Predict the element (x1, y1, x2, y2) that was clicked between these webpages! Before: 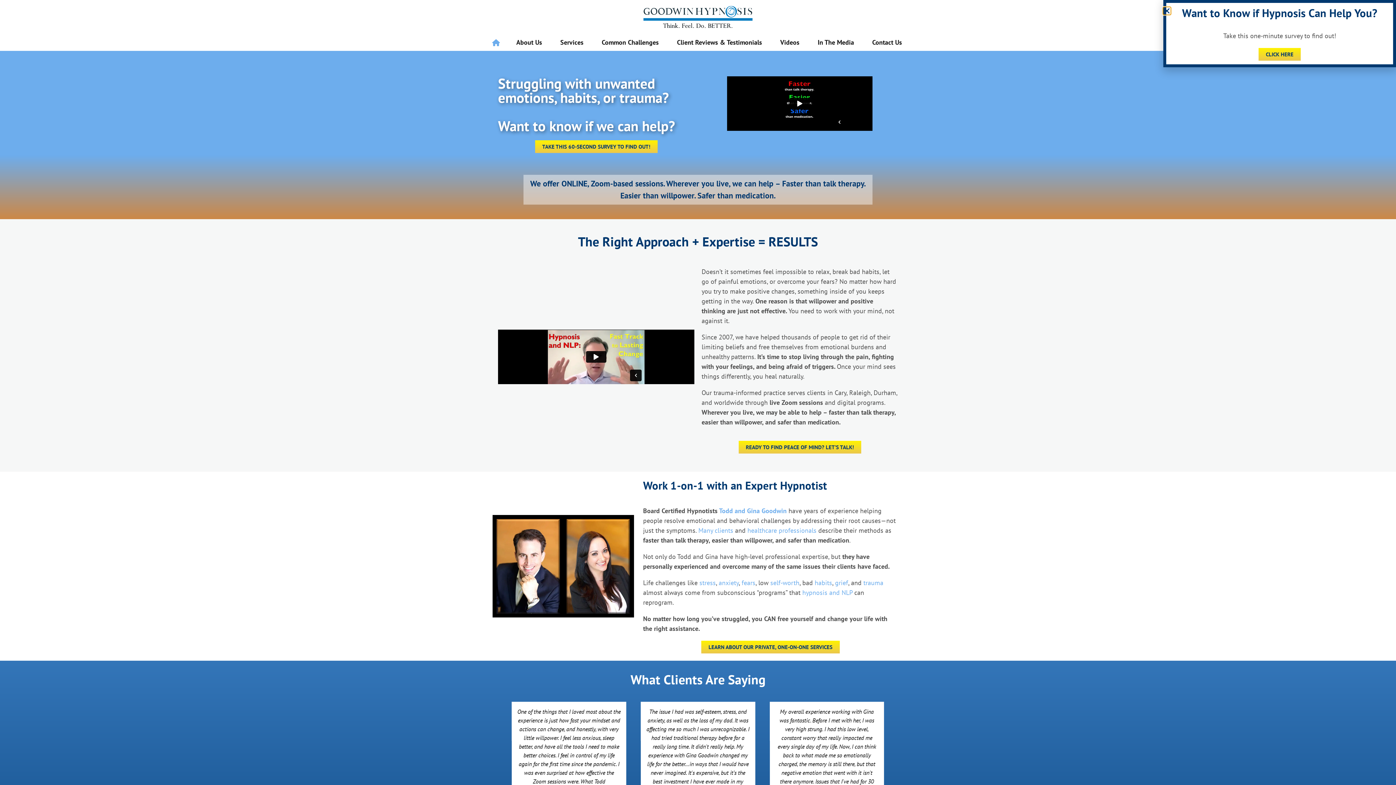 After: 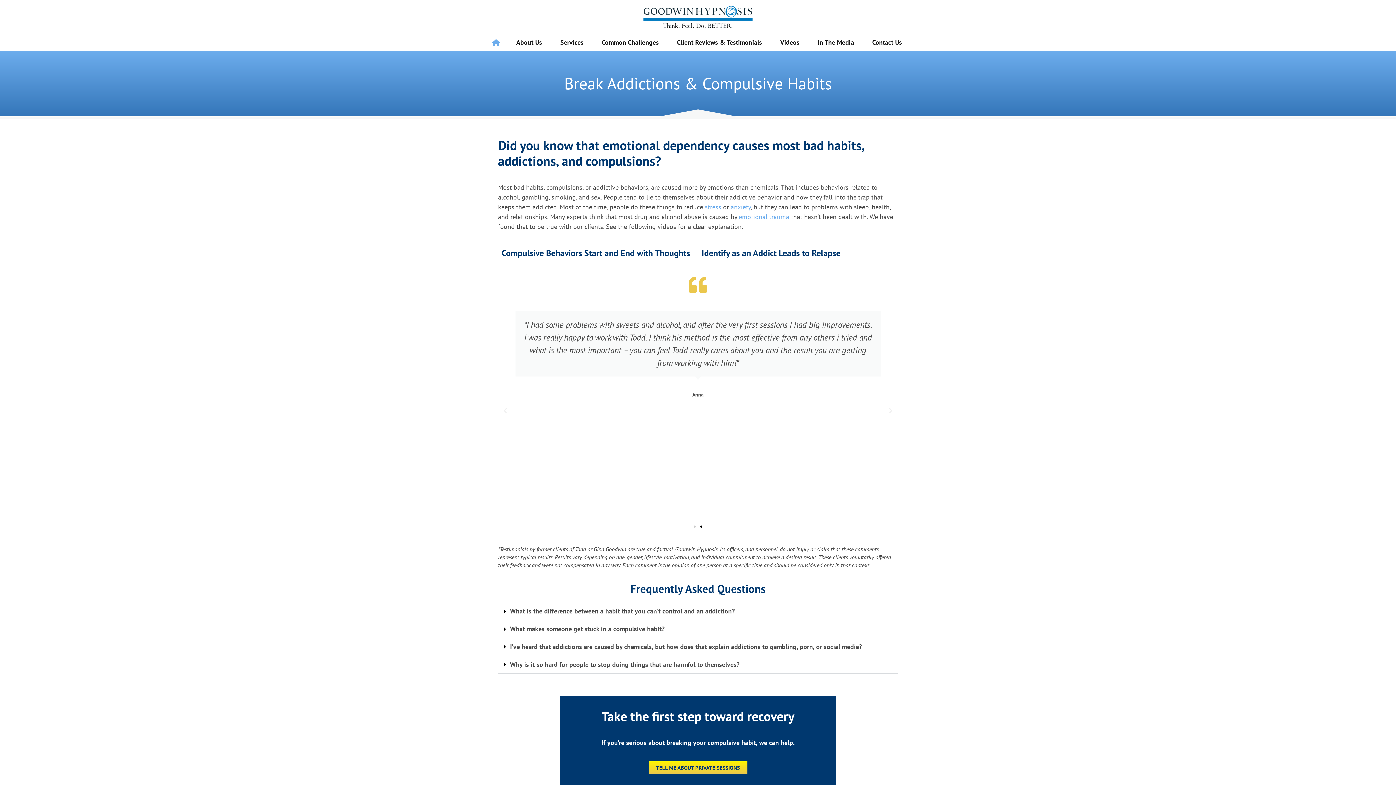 Action: label: habits bbox: (814, 578, 832, 587)